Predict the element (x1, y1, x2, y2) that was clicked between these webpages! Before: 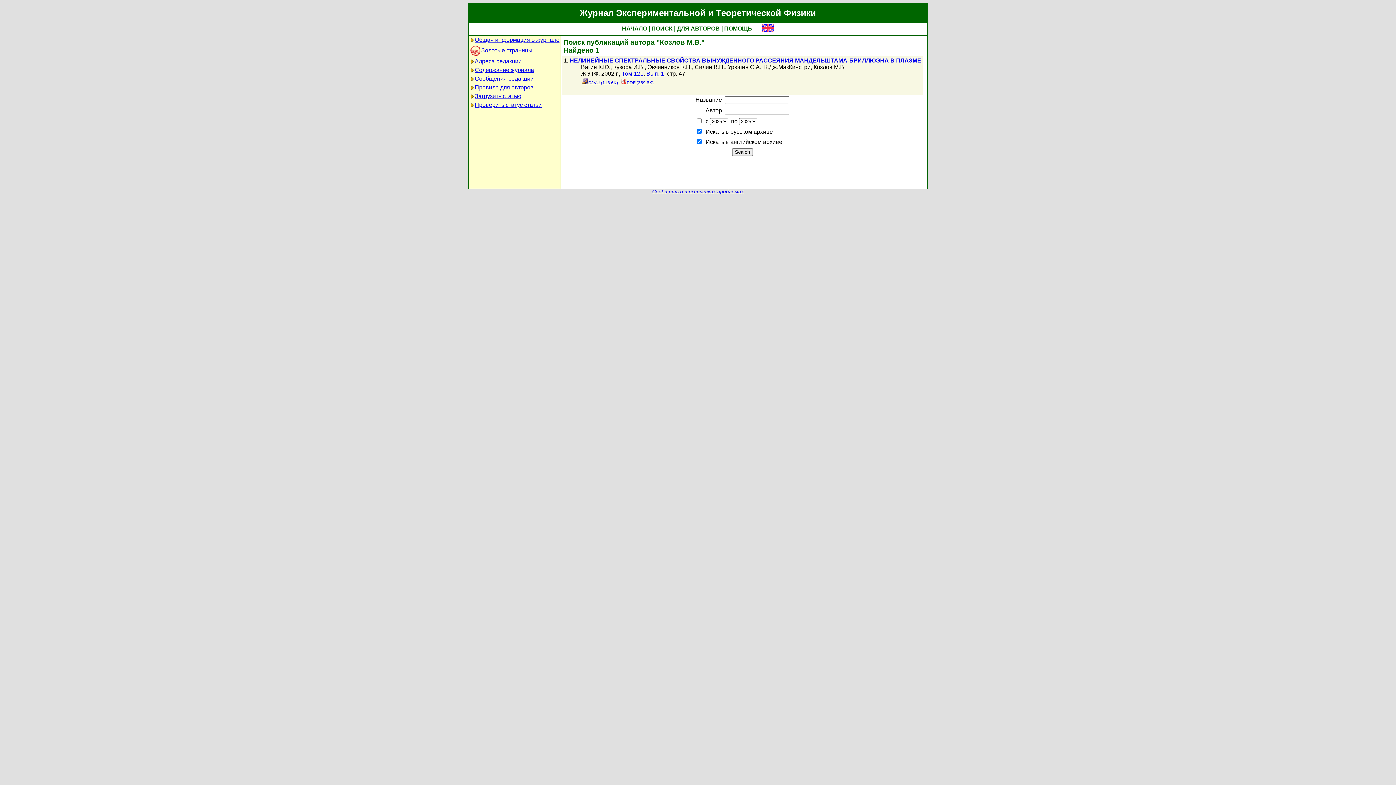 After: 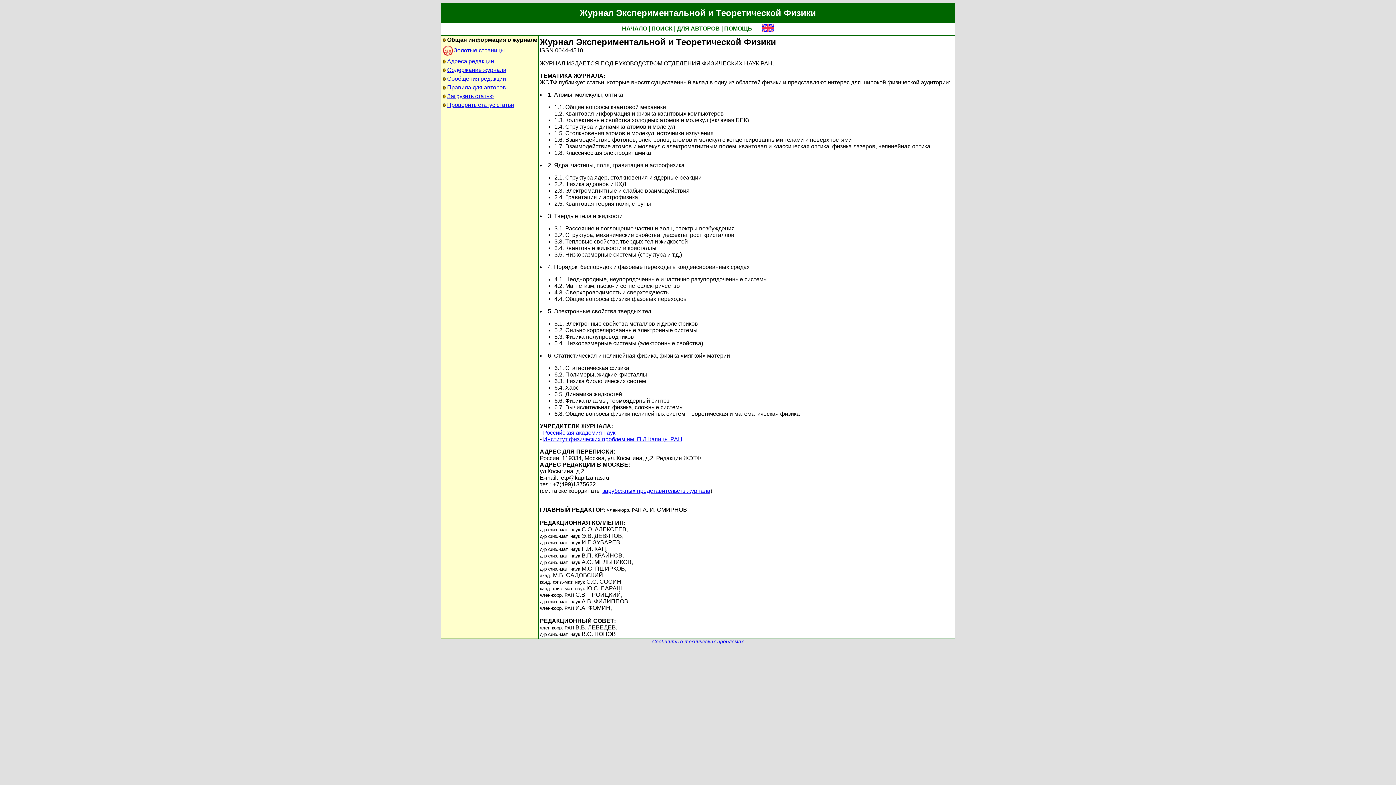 Action: label: Общая информация о журнале bbox: (474, 36, 559, 42)